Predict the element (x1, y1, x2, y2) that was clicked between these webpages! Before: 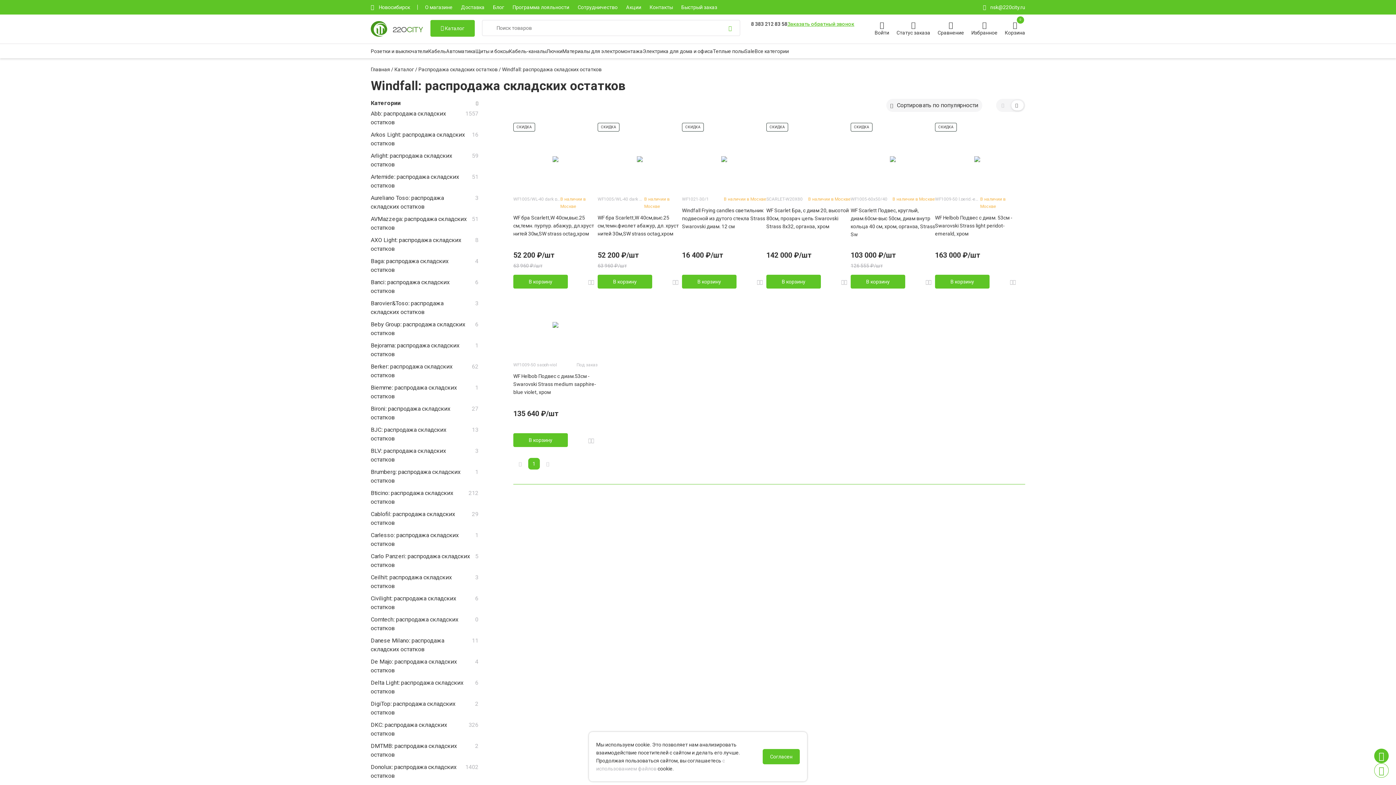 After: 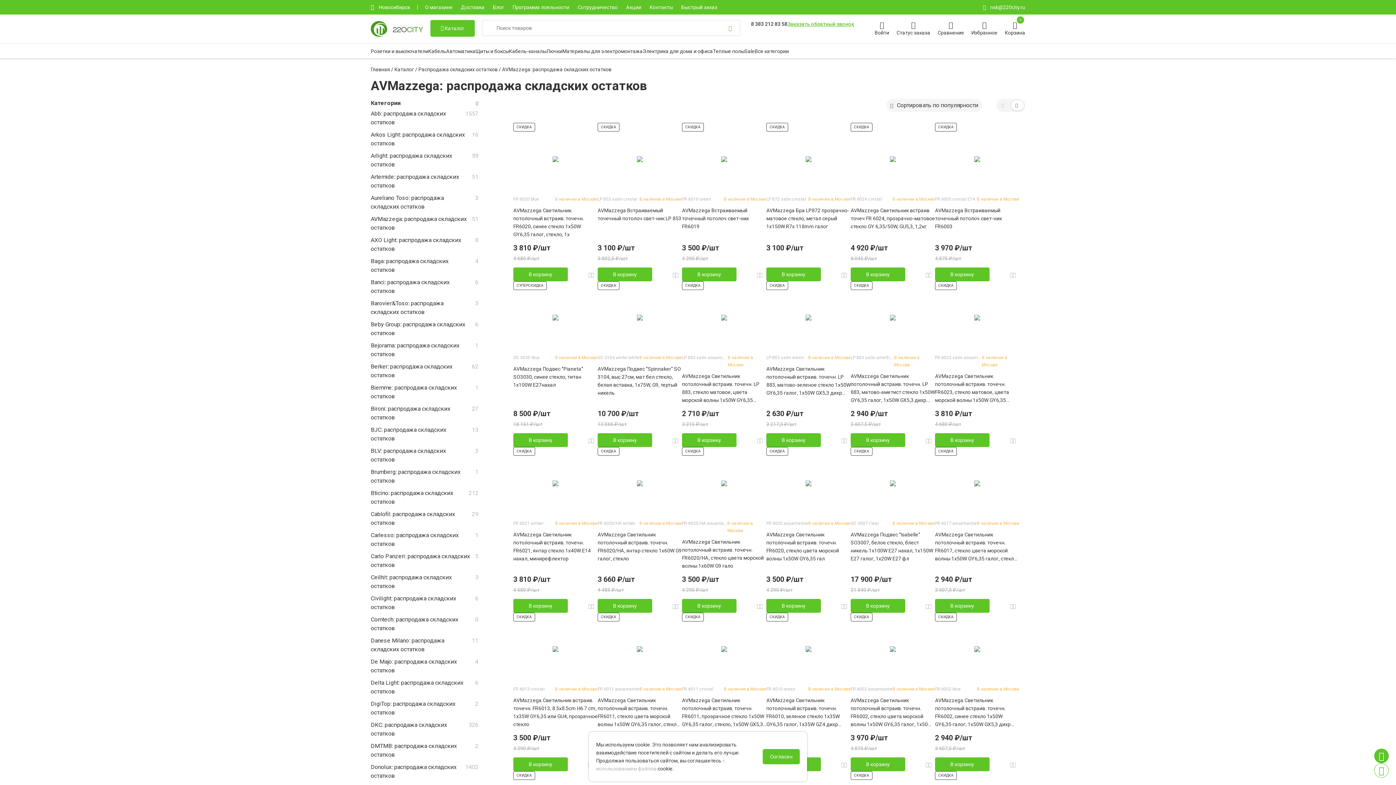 Action: bbox: (370, 213, 478, 234) label: AVMazzega: распродажа складских остатков
51